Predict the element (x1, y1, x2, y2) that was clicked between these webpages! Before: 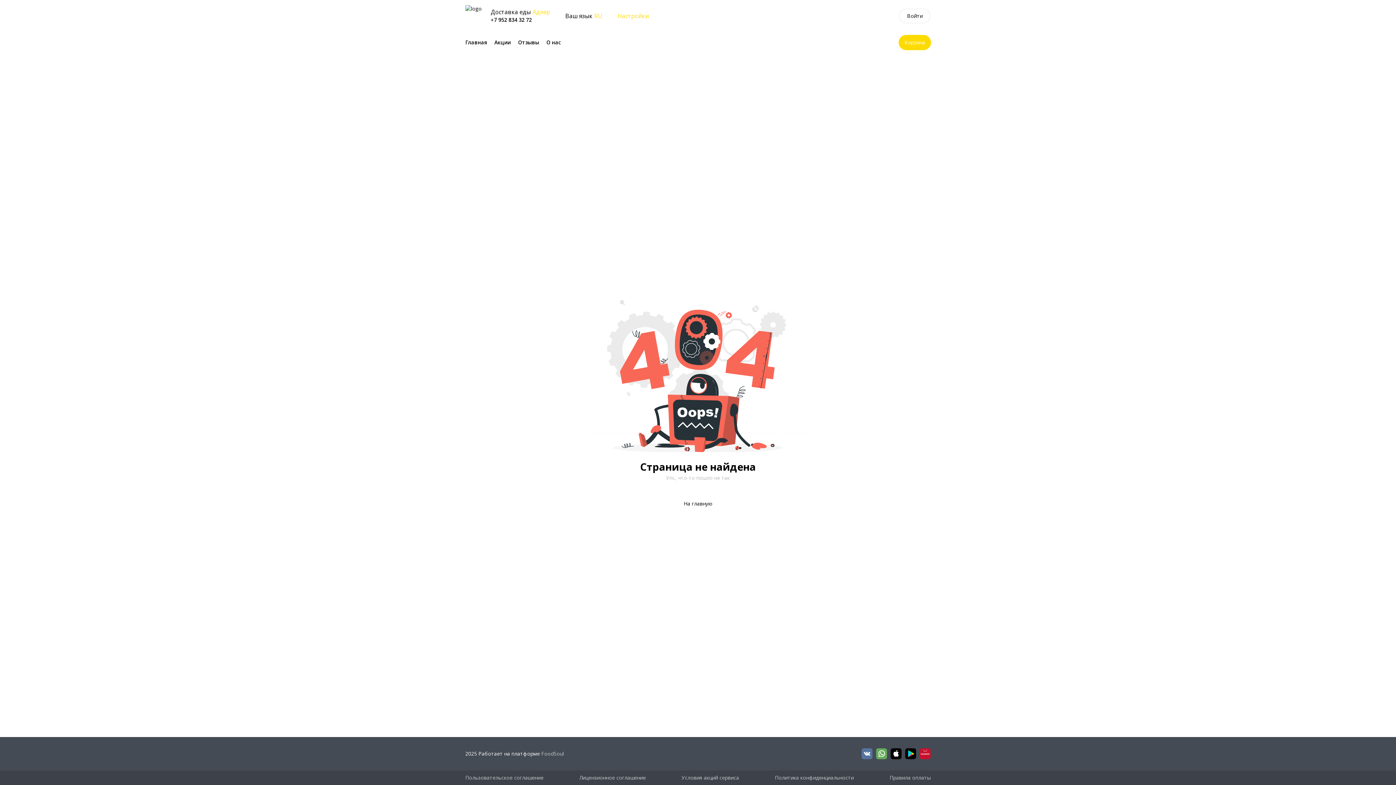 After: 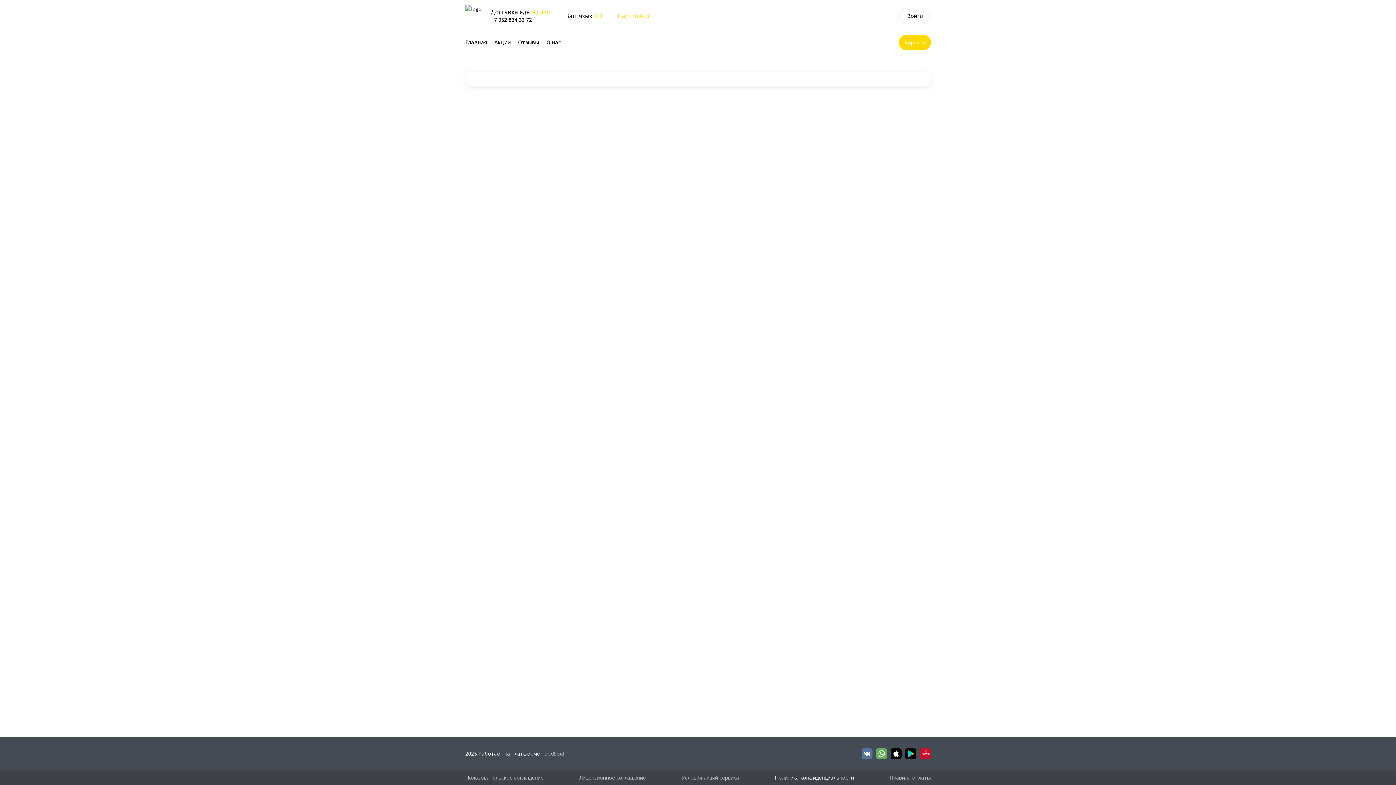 Action: bbox: (774, 774, 854, 781) label: Политика конфиденциальности